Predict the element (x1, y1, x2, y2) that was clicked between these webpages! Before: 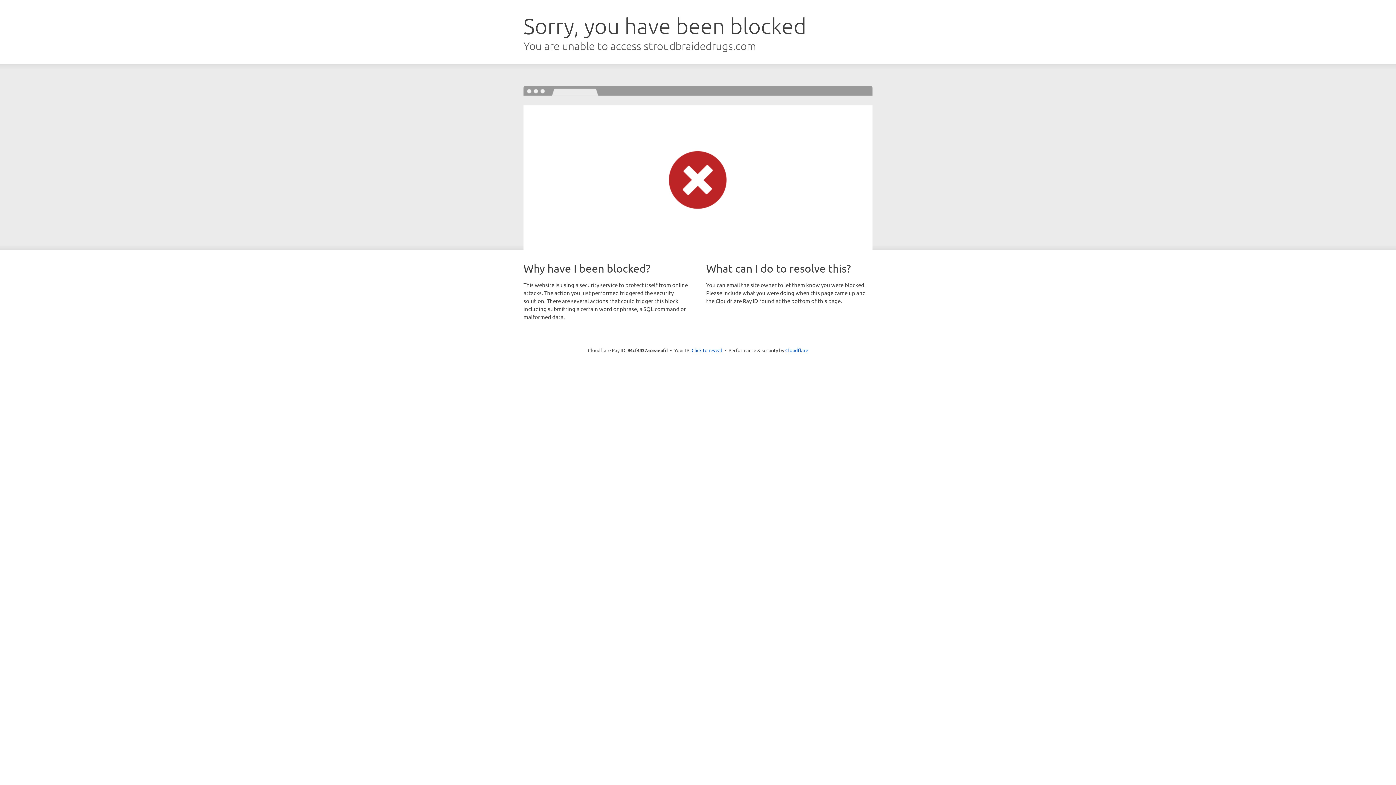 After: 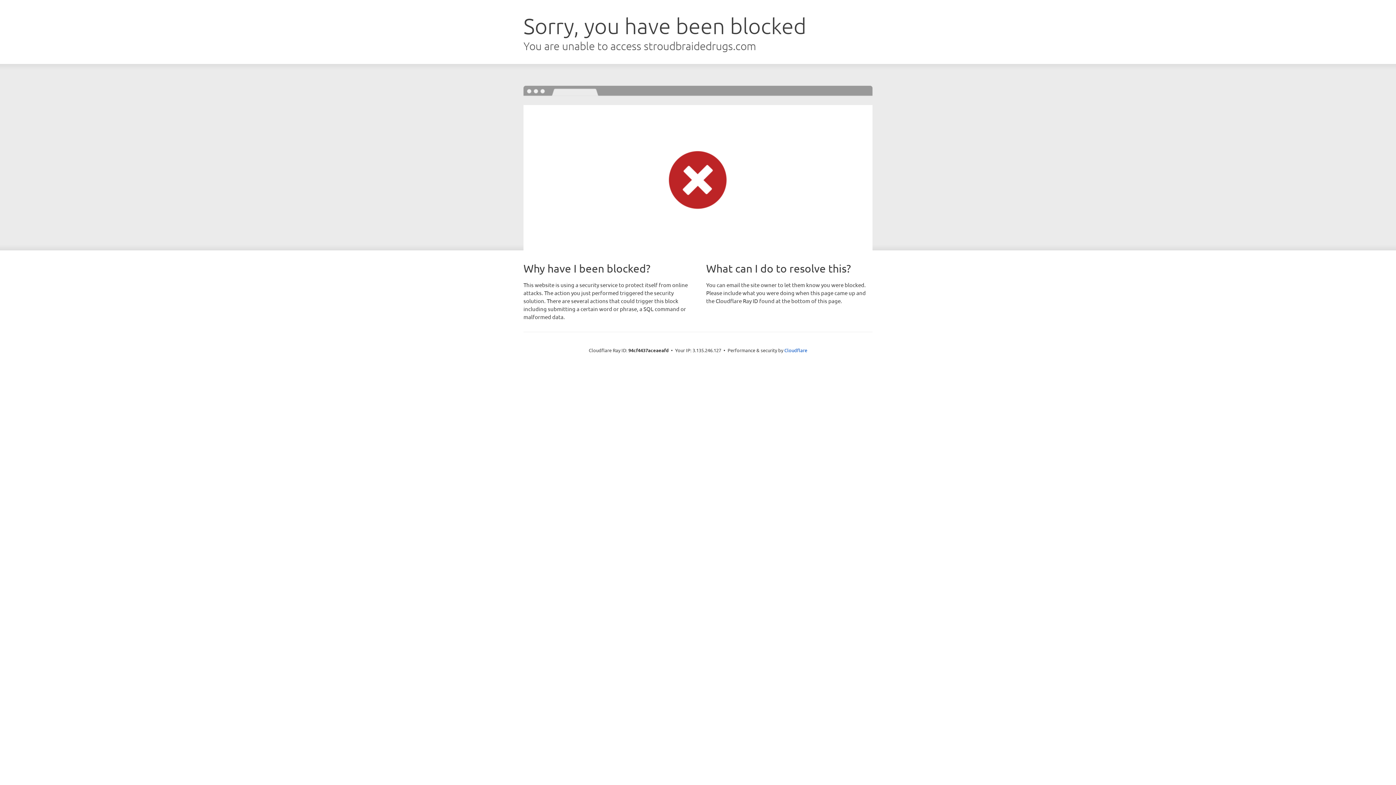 Action: label: Click to reveal bbox: (691, 346, 722, 353)